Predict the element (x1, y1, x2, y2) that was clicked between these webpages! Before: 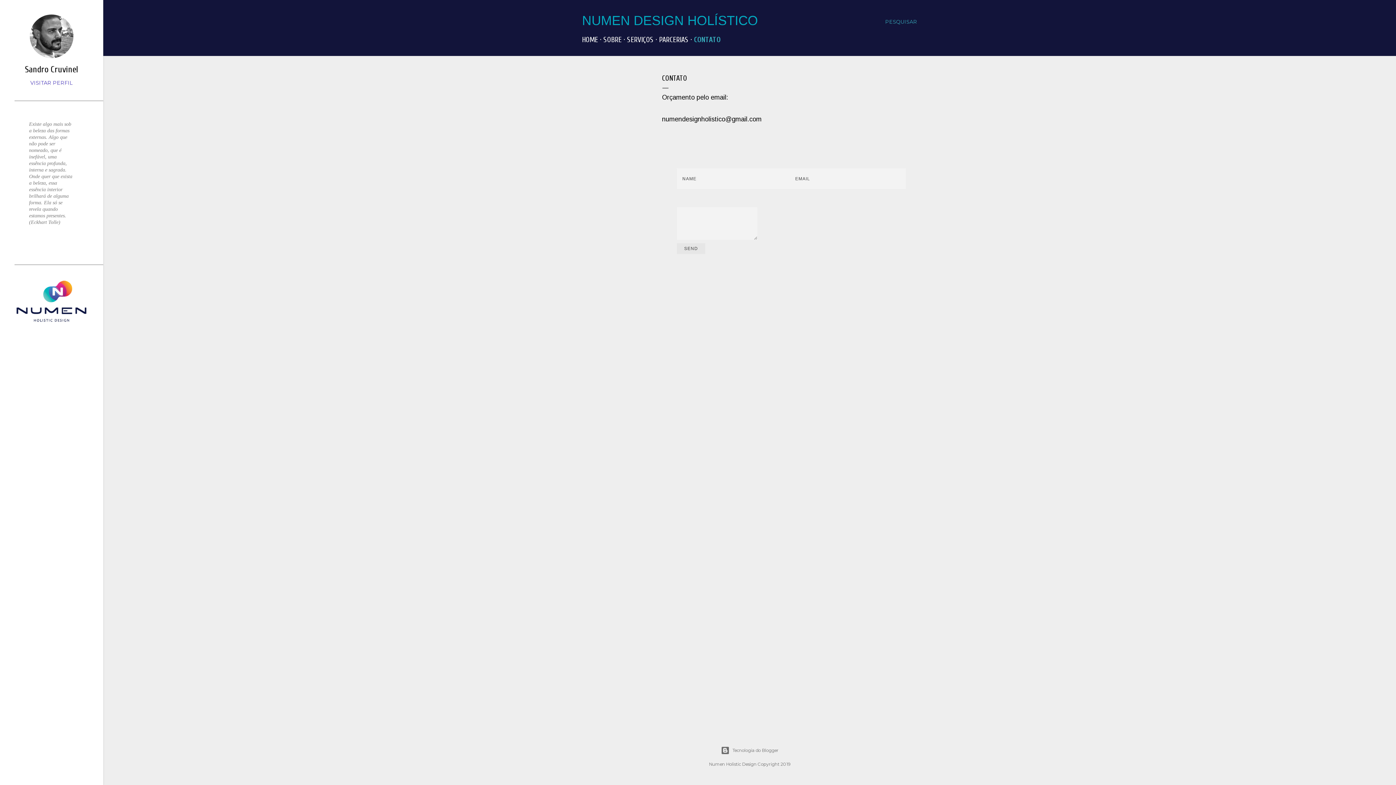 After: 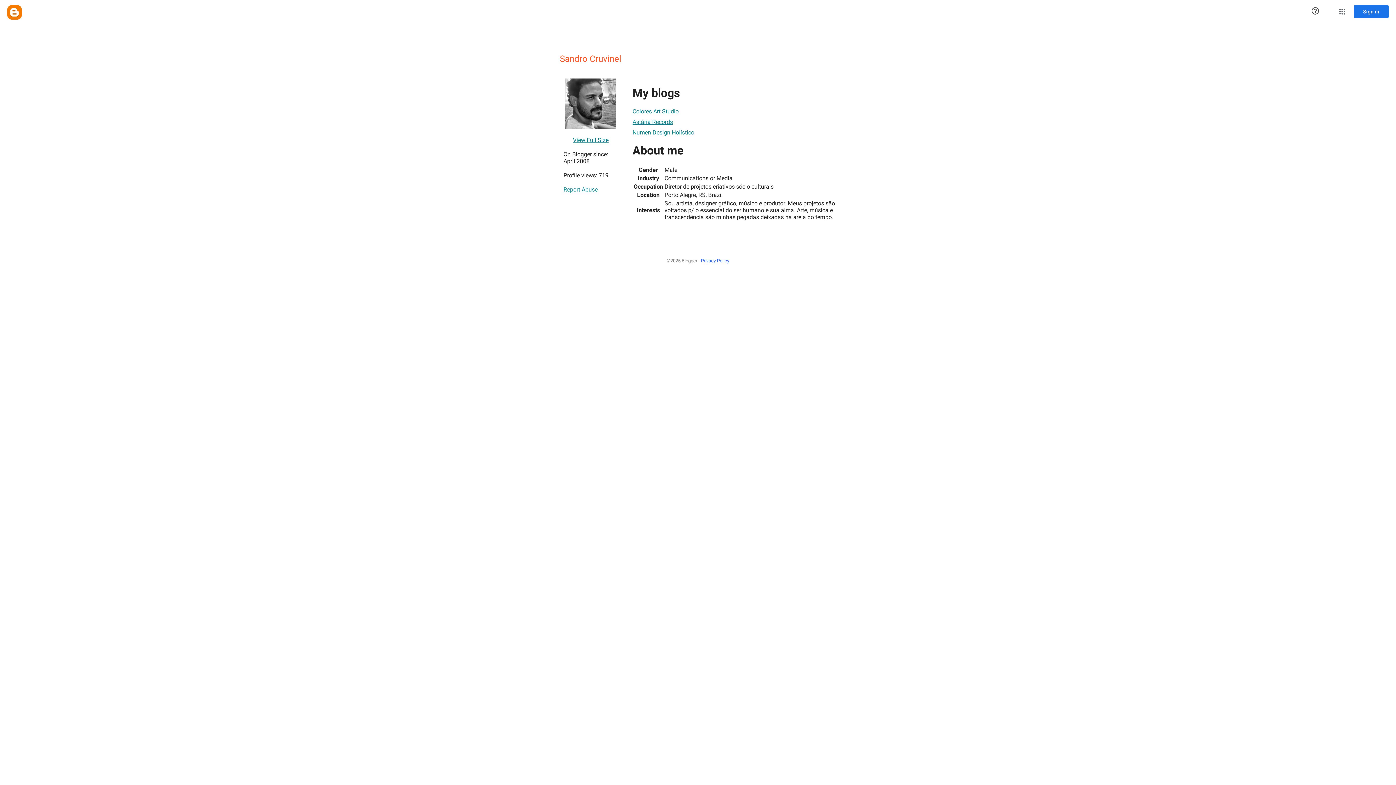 Action: label: VISITAR PERFIL bbox: (14, 79, 88, 86)